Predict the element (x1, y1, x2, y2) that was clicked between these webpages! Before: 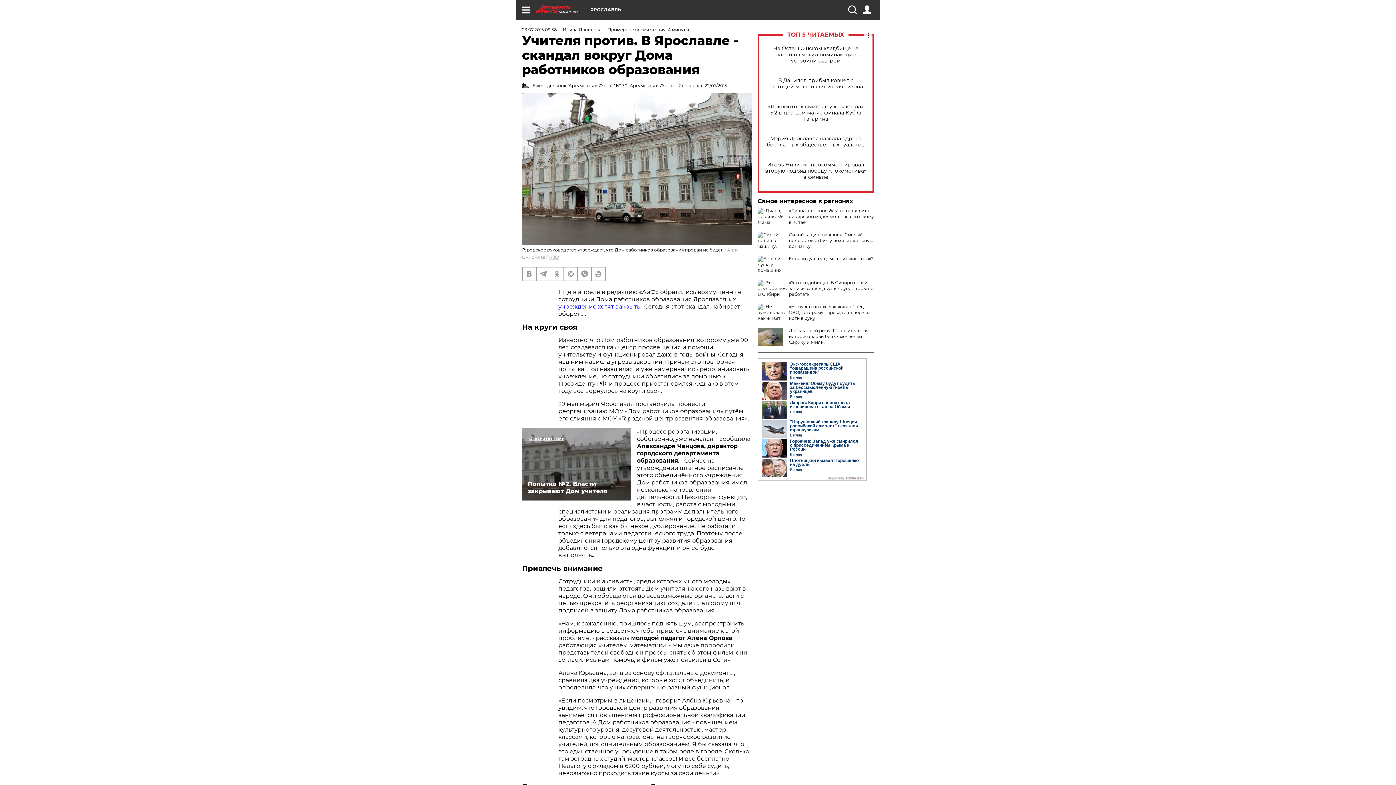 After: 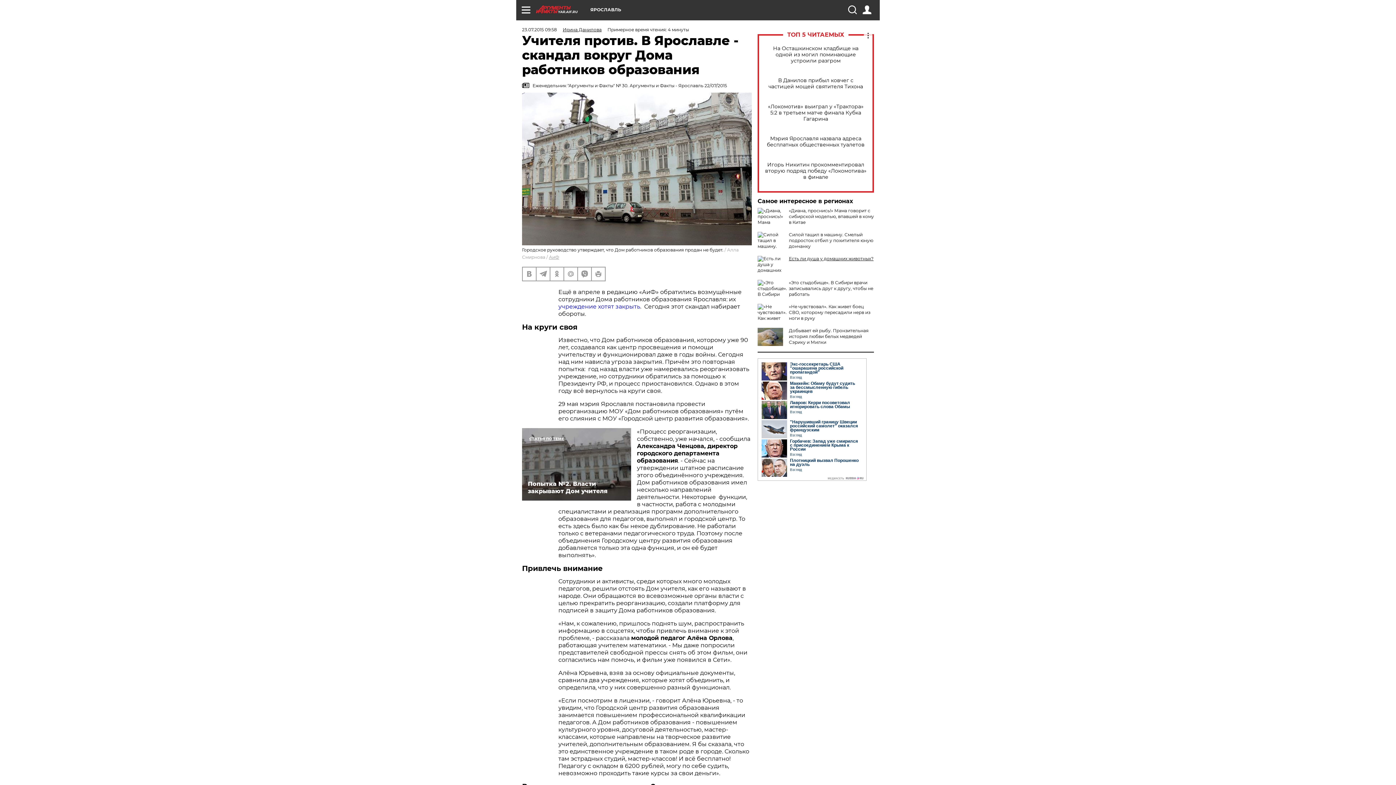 Action: label: Есть ли душа у домашних животных? bbox: (789, 256, 873, 261)